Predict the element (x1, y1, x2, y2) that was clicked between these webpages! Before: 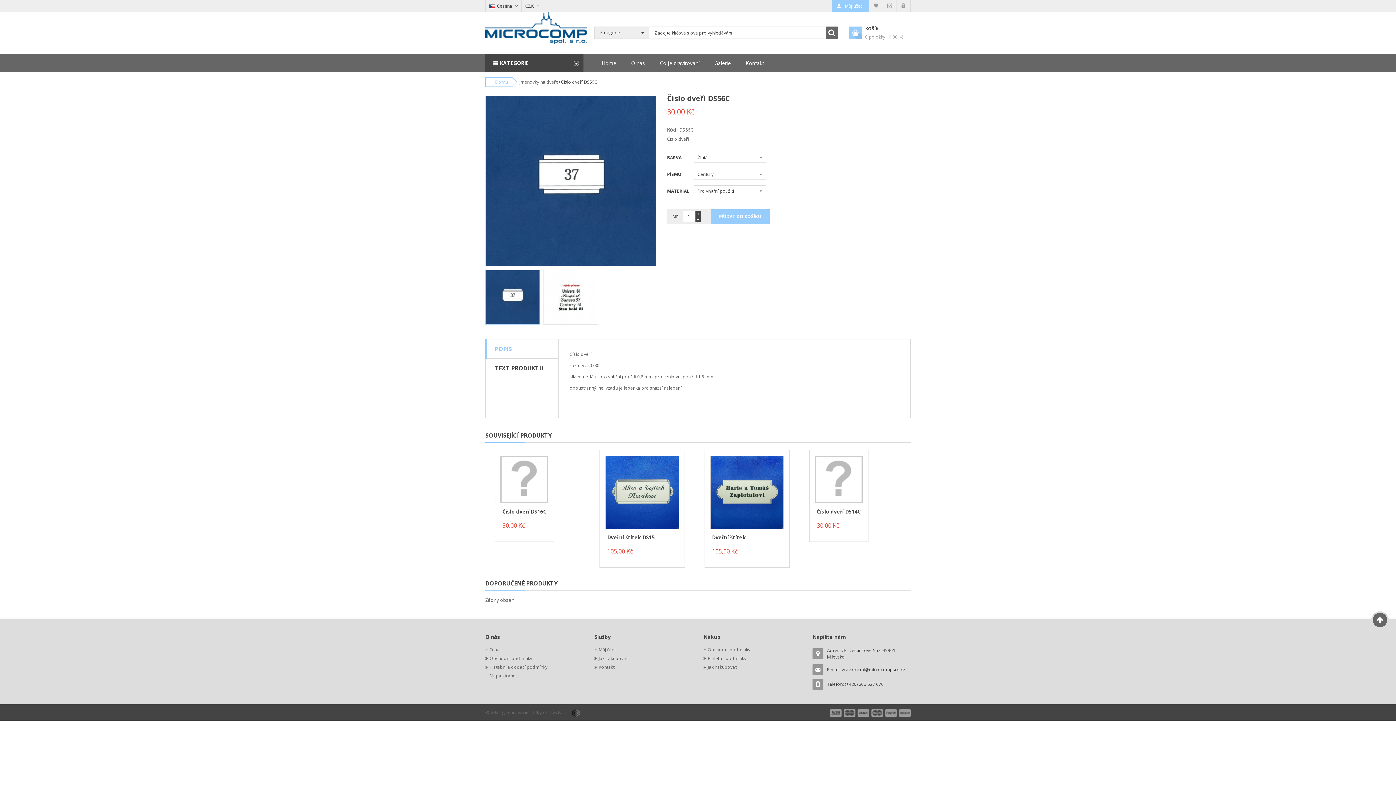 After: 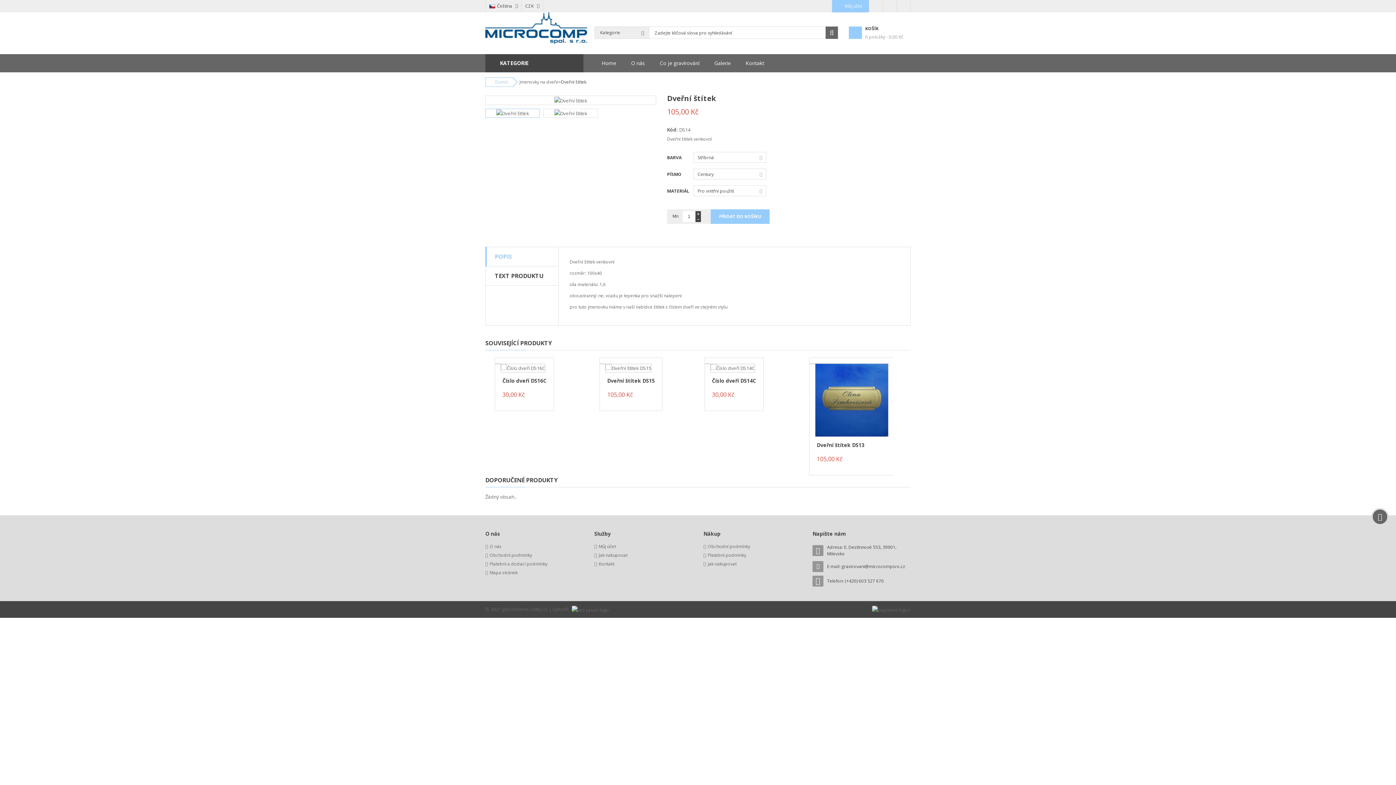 Action: label: Dveřní štítek bbox: (712, 534, 746, 541)